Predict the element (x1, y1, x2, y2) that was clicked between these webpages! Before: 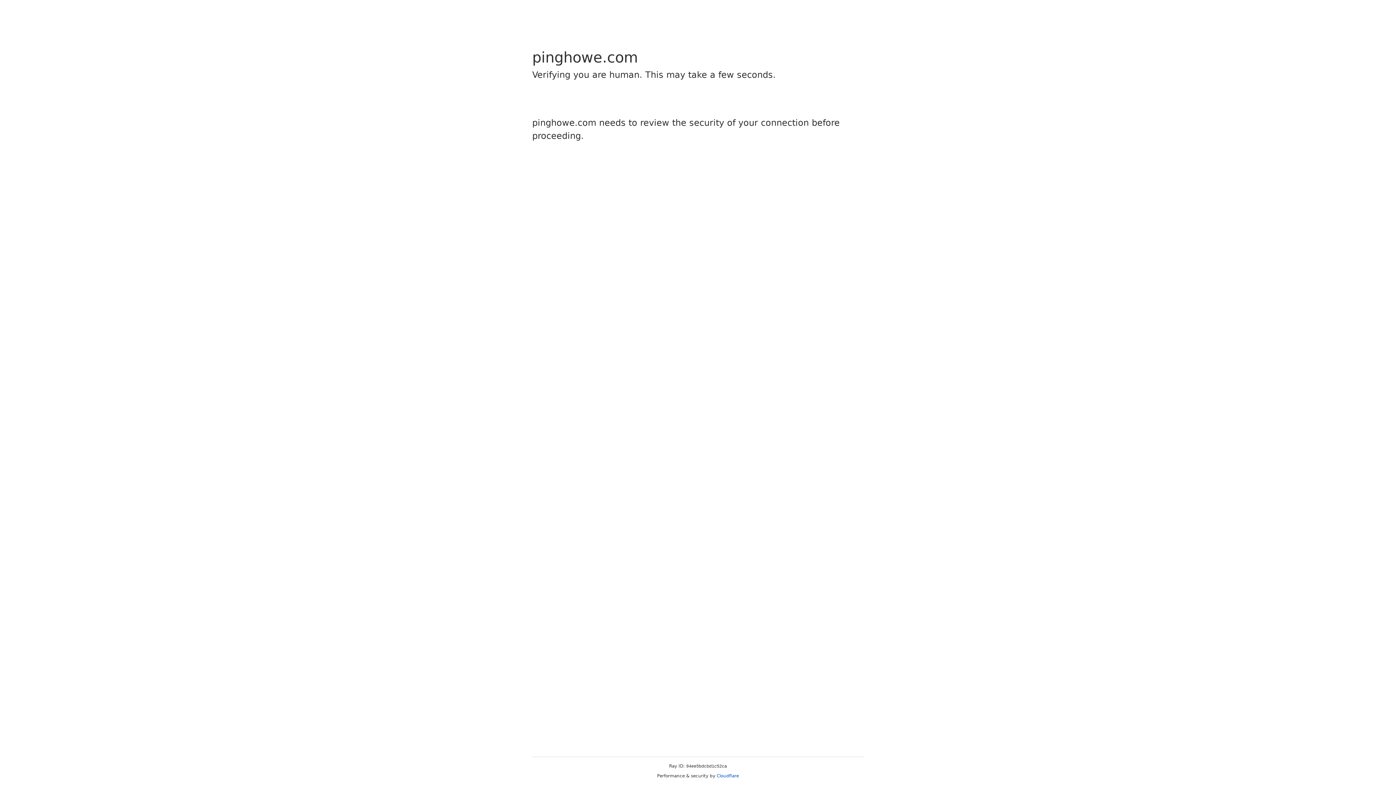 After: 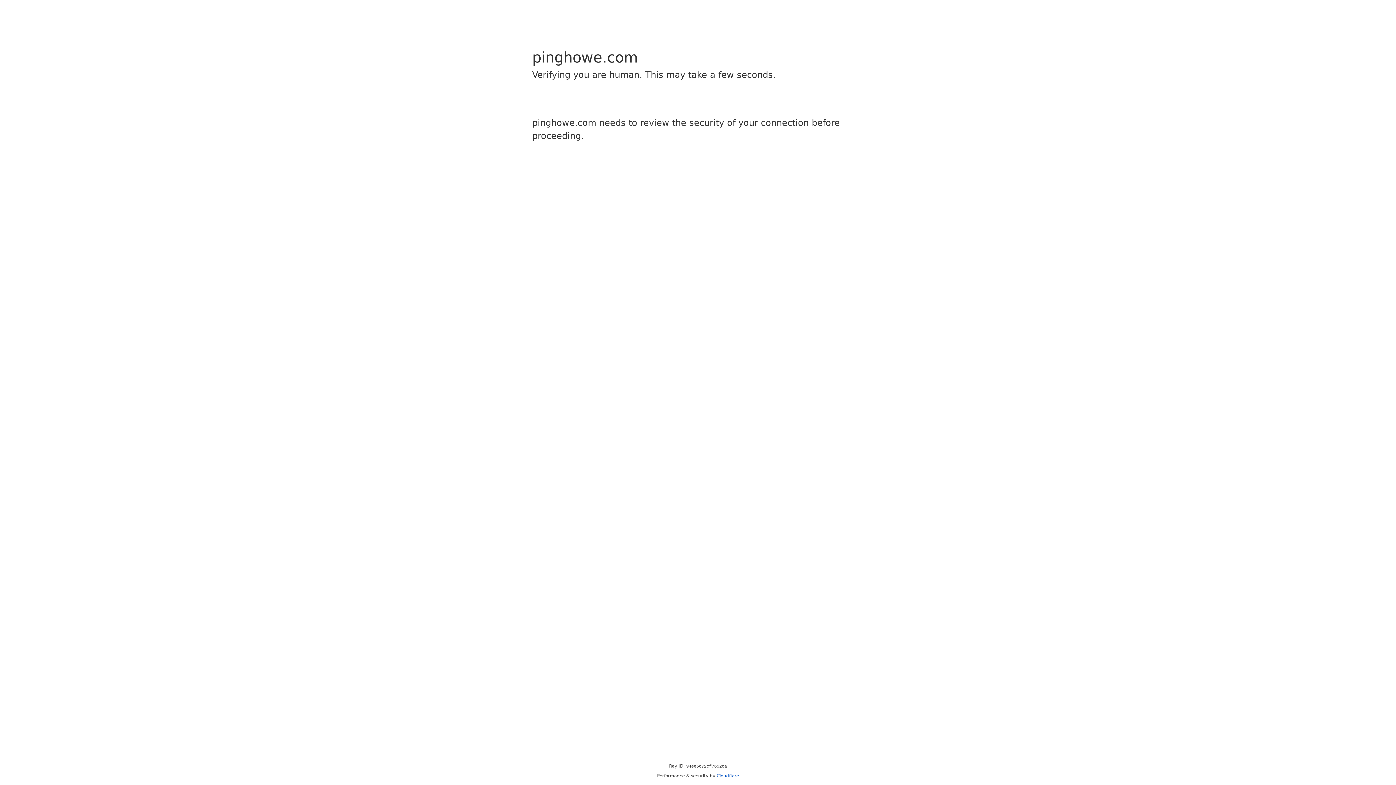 Action: label: Cloudflare bbox: (716, 773, 739, 778)